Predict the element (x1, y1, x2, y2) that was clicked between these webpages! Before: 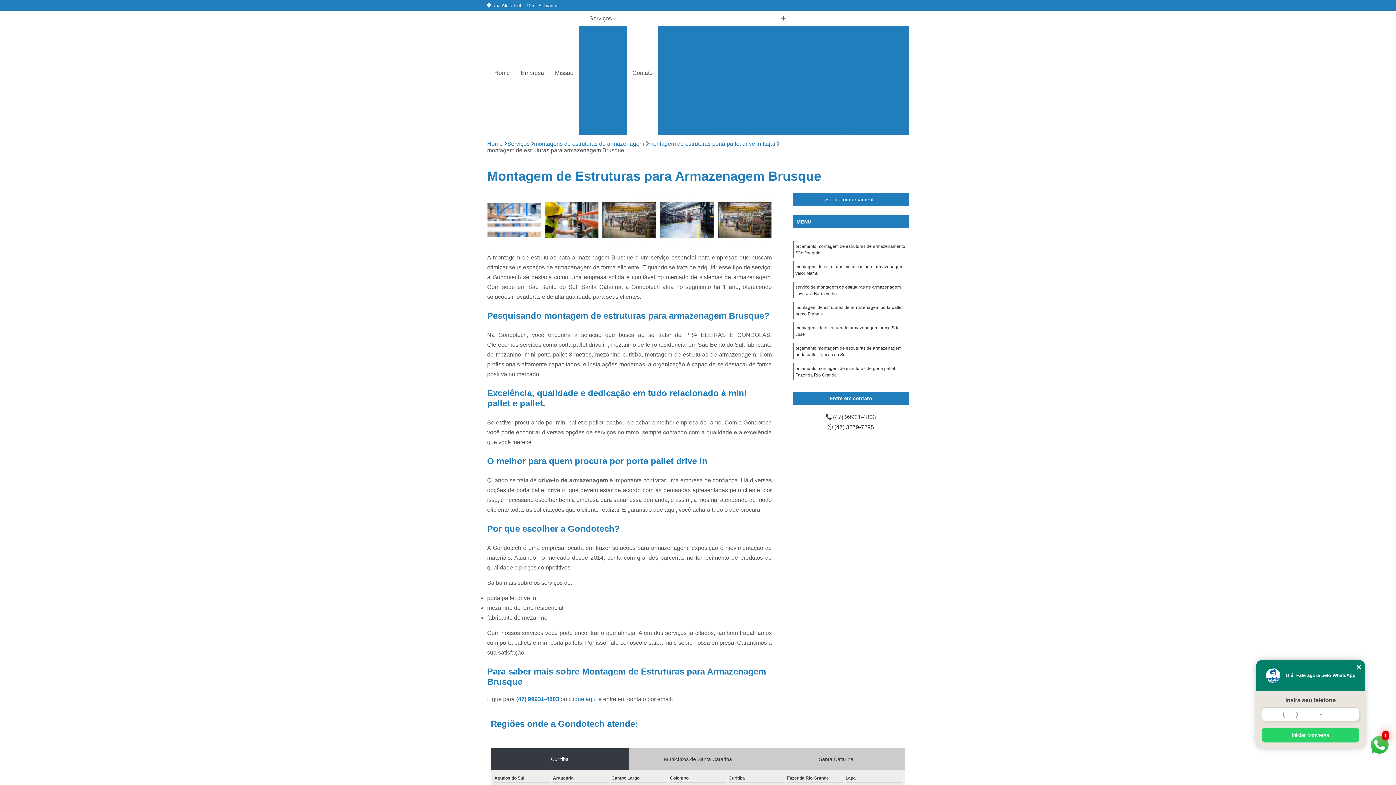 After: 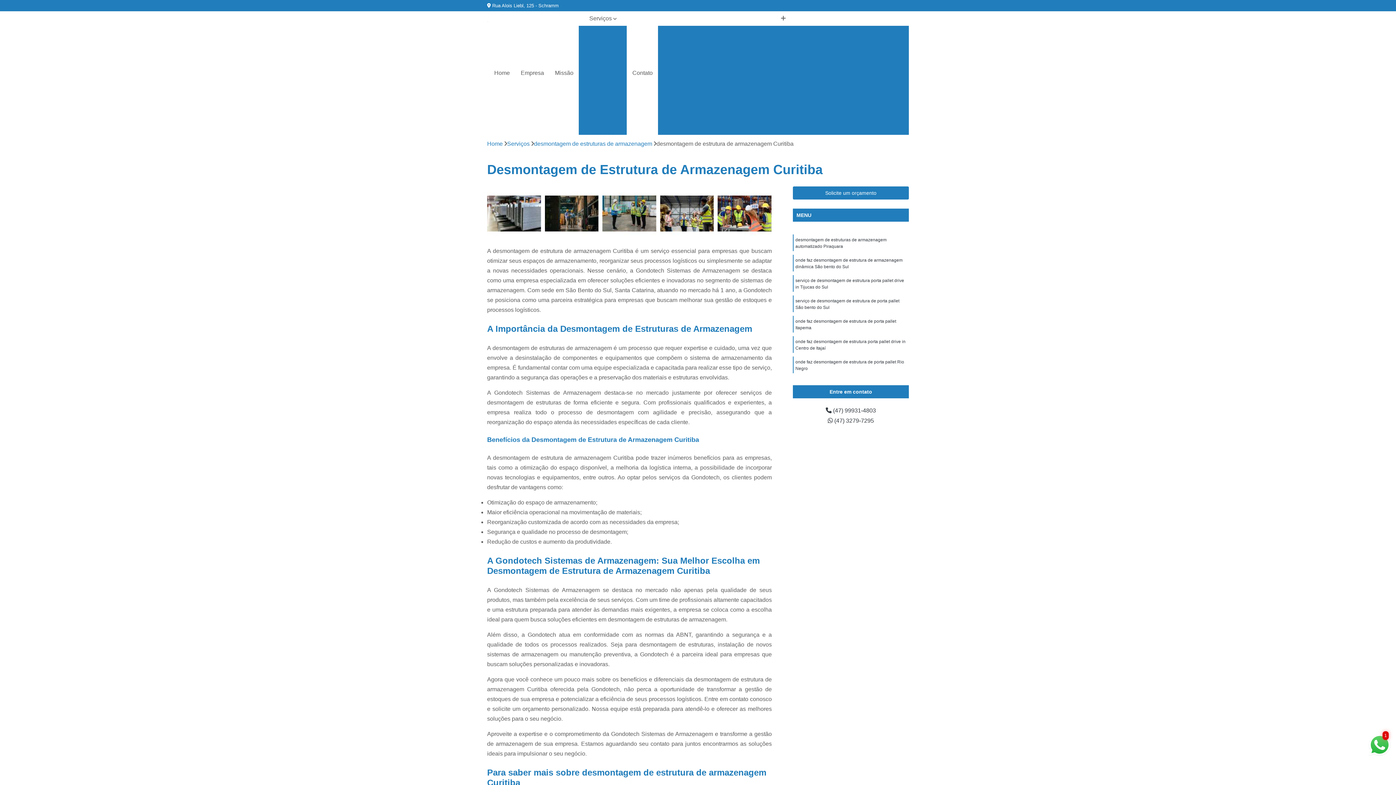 Action: label: Desmontagem de Estrutura de Armazenagem Curitiba bbox: (709, 38, 857, 50)